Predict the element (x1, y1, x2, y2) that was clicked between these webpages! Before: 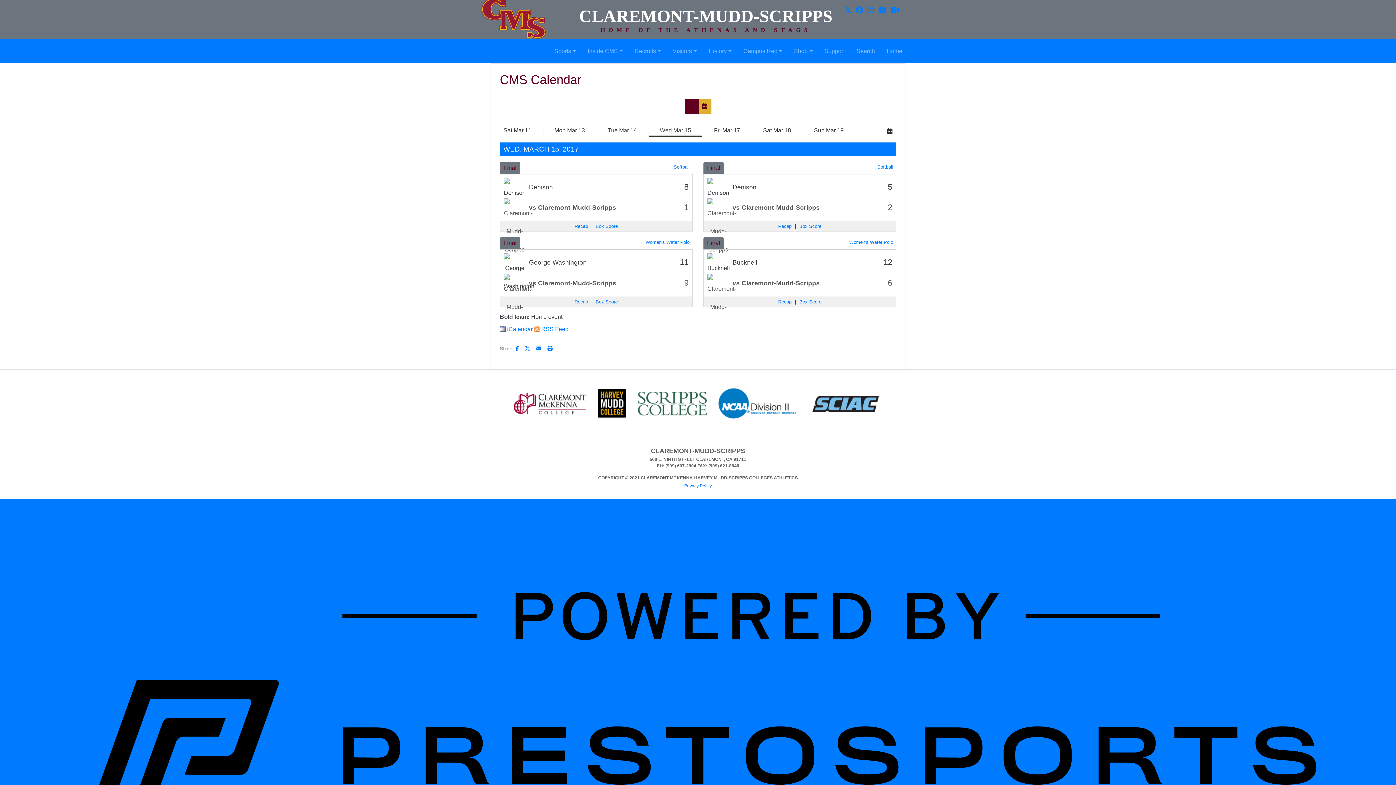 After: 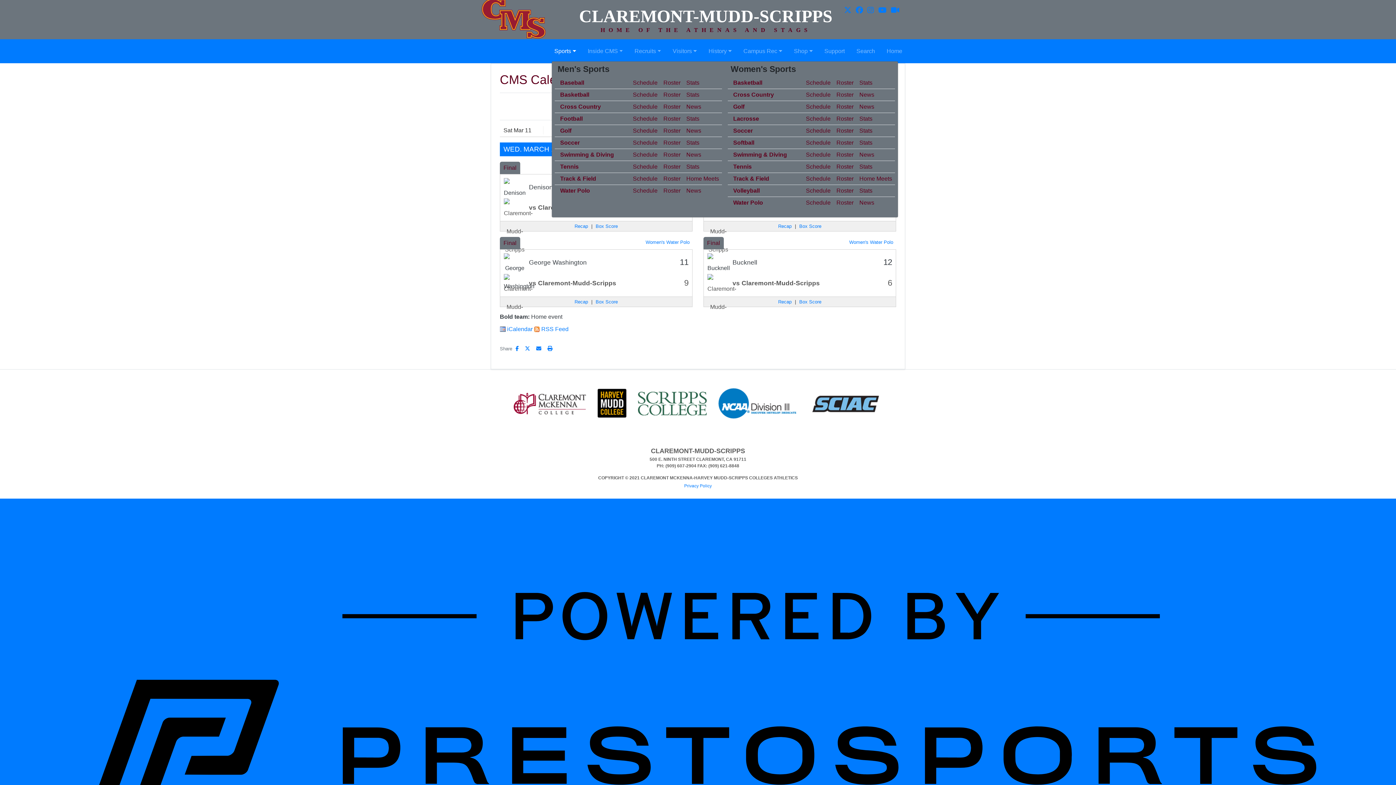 Action: bbox: (551, 42, 579, 60) label: Sports